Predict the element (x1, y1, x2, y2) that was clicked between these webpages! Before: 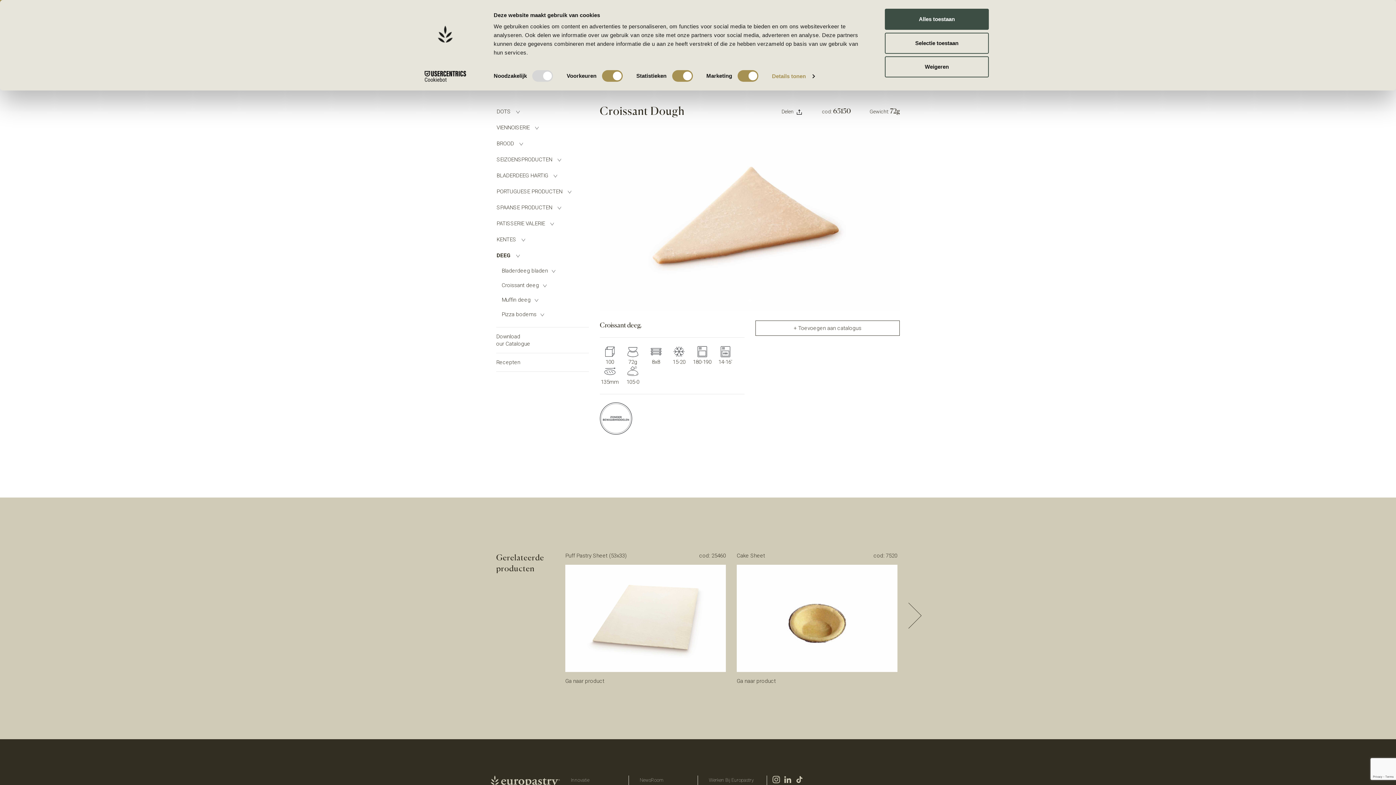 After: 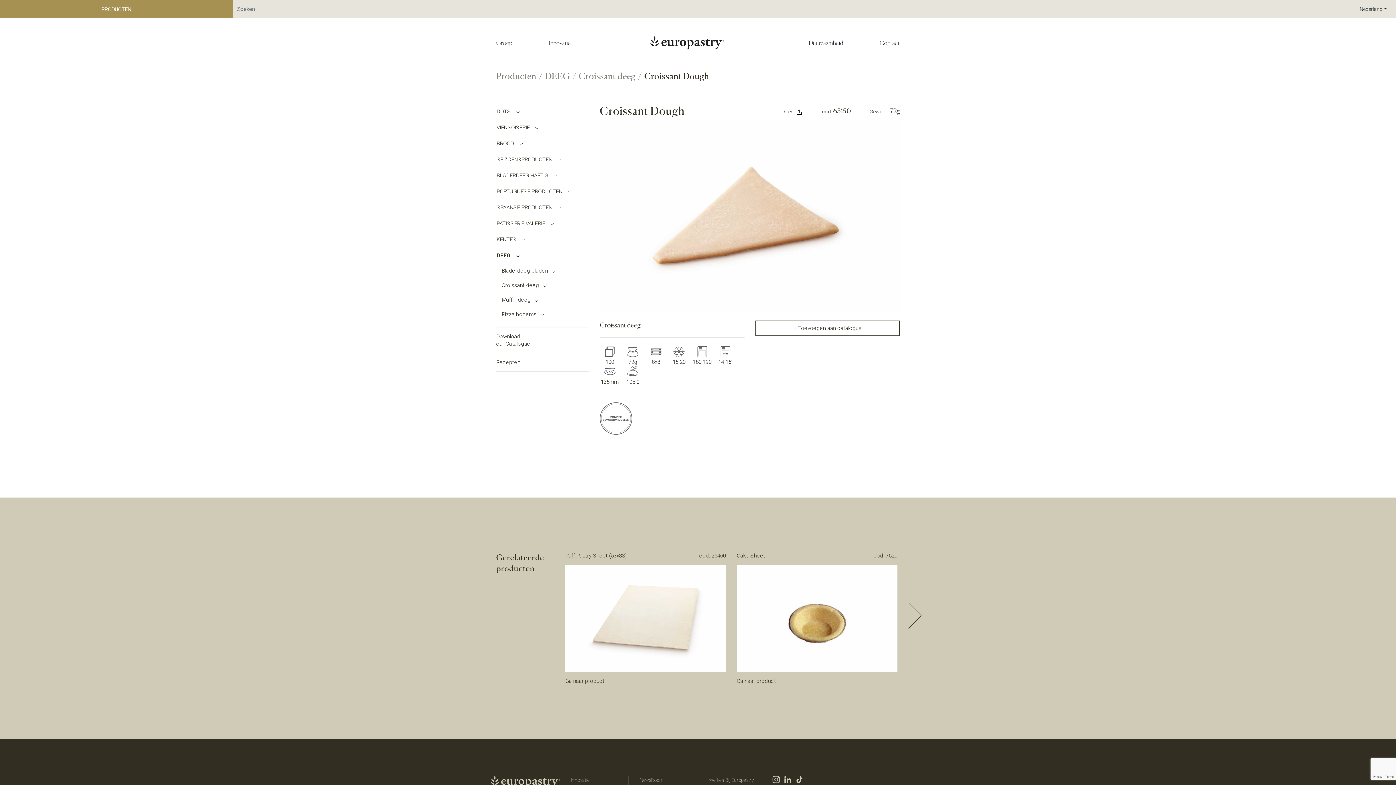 Action: label: Selectie toestaan bbox: (885, 32, 989, 53)